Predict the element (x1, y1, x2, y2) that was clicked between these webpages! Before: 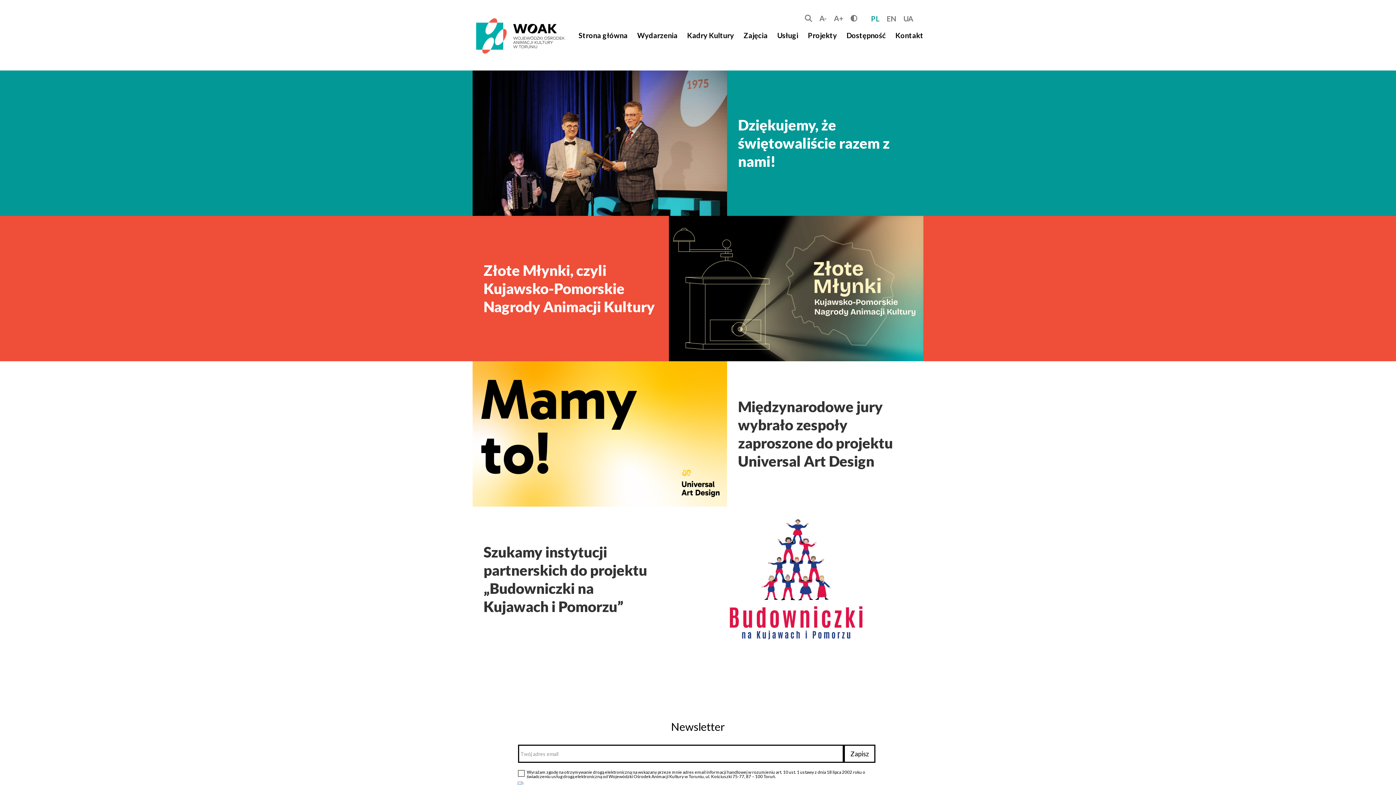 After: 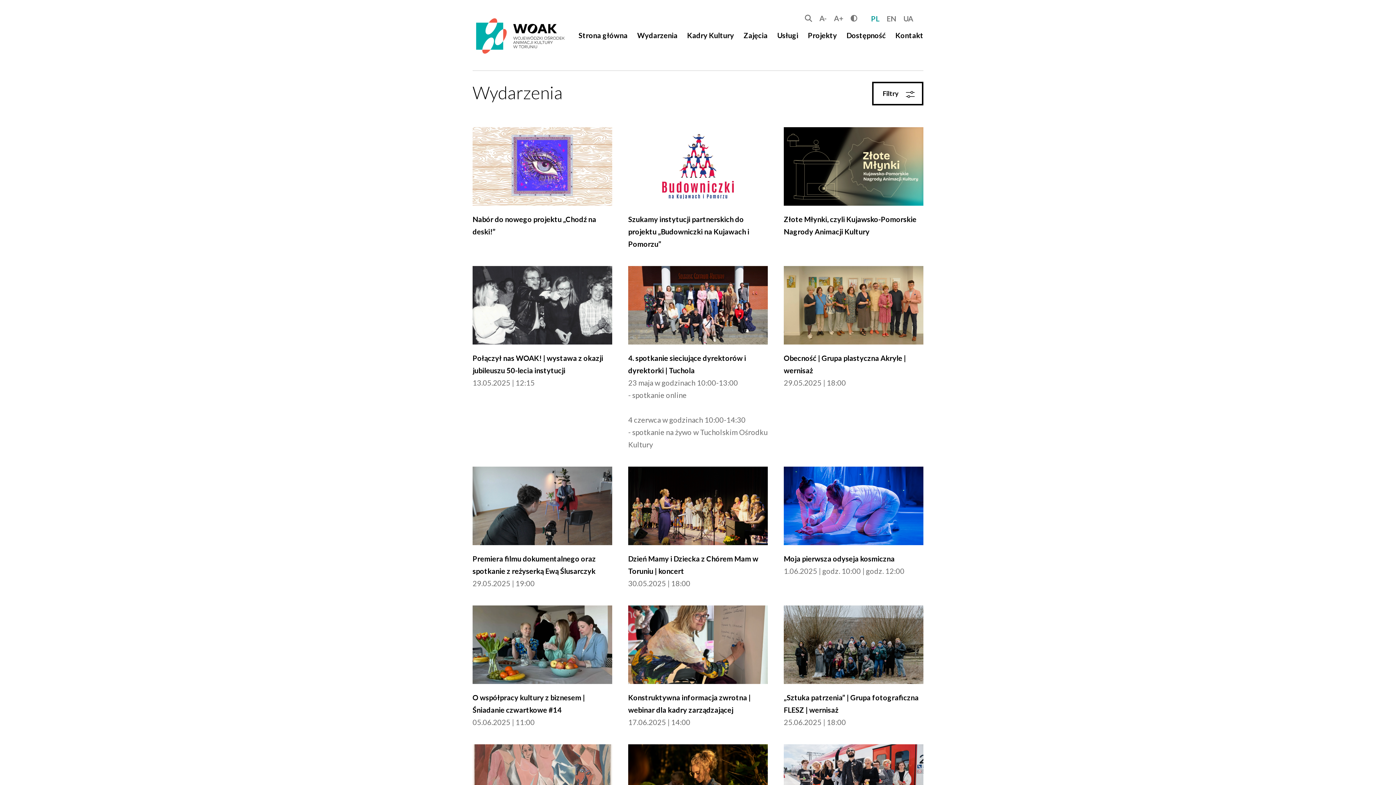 Action: bbox: (632, 26, 682, 44) label: Wydarzenia